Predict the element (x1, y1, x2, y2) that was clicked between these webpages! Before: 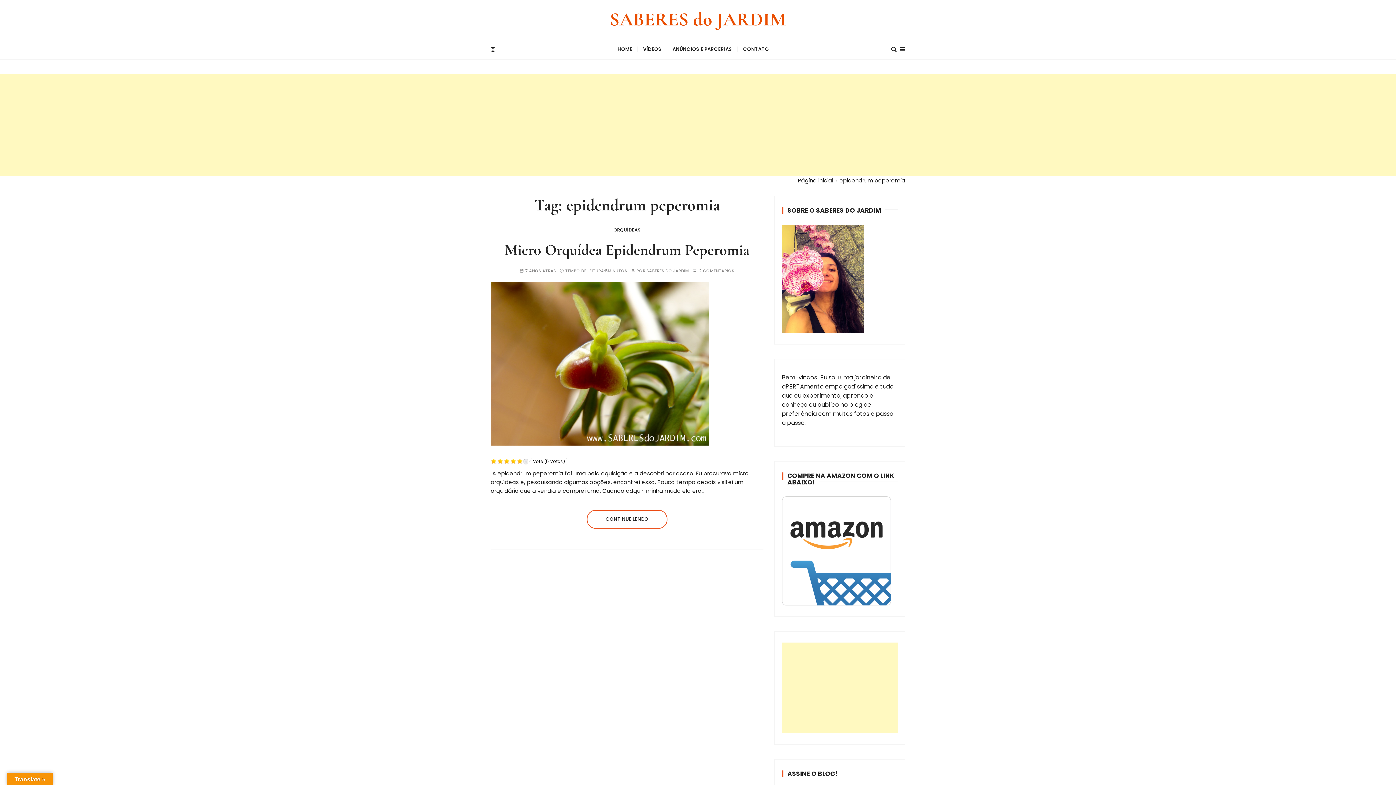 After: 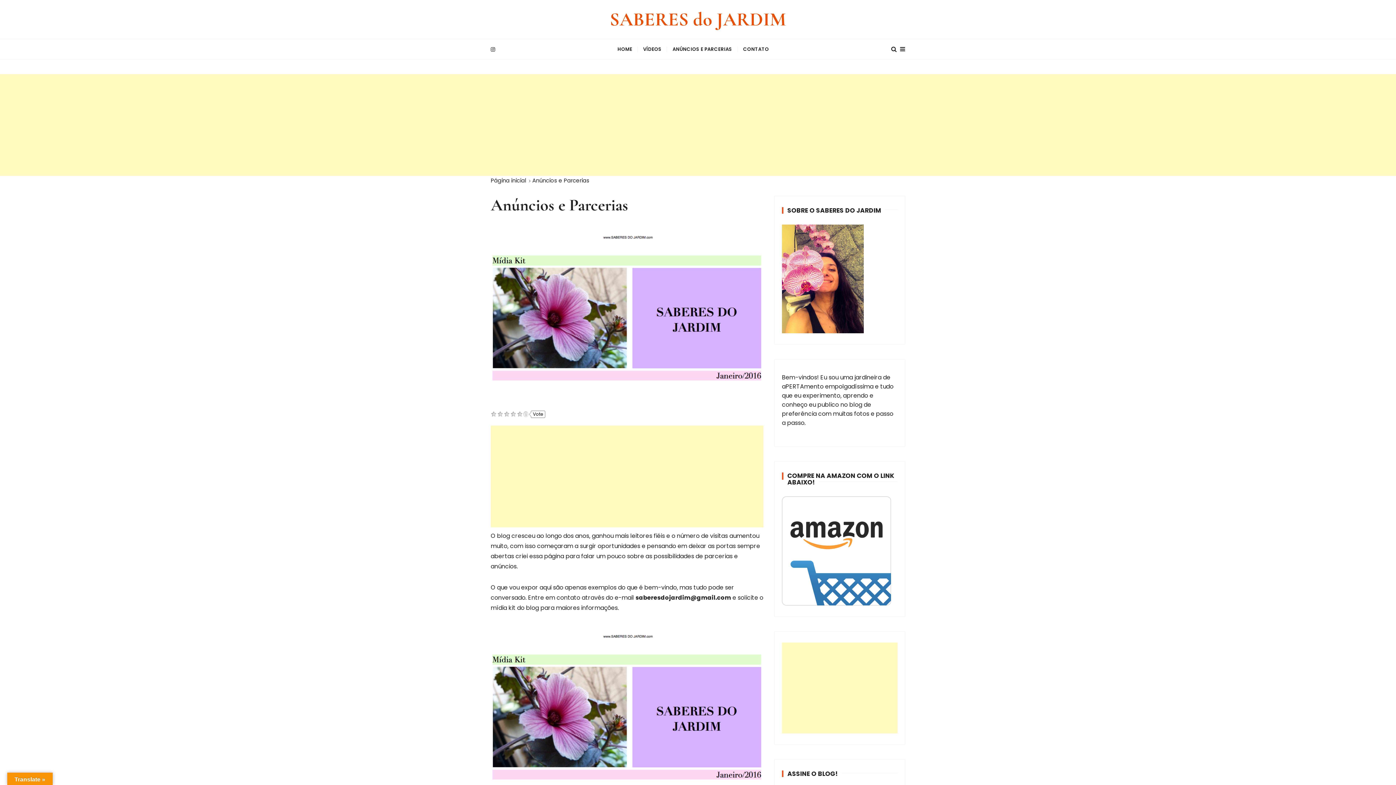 Action: bbox: (667, 39, 737, 59) label: ANÚNCIOS E PARCERIAS